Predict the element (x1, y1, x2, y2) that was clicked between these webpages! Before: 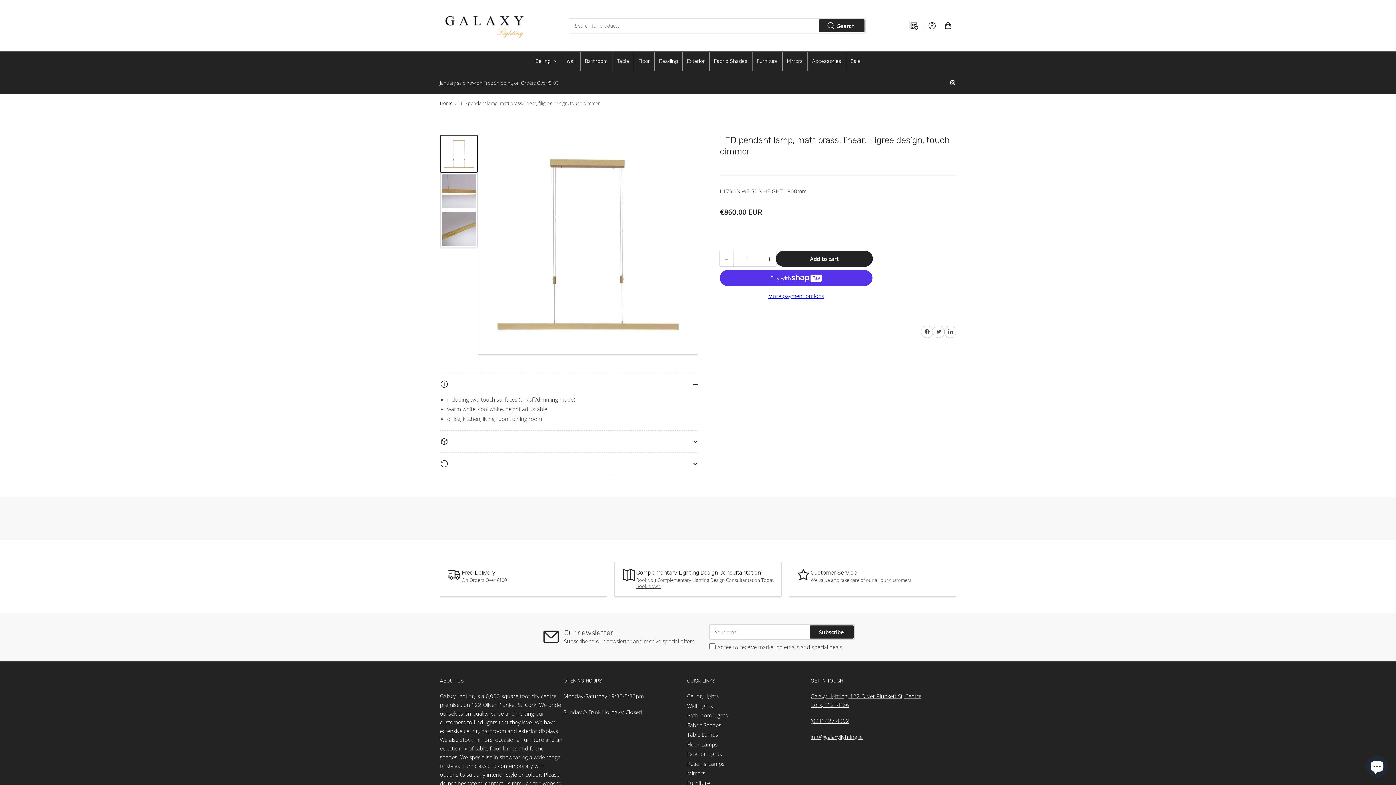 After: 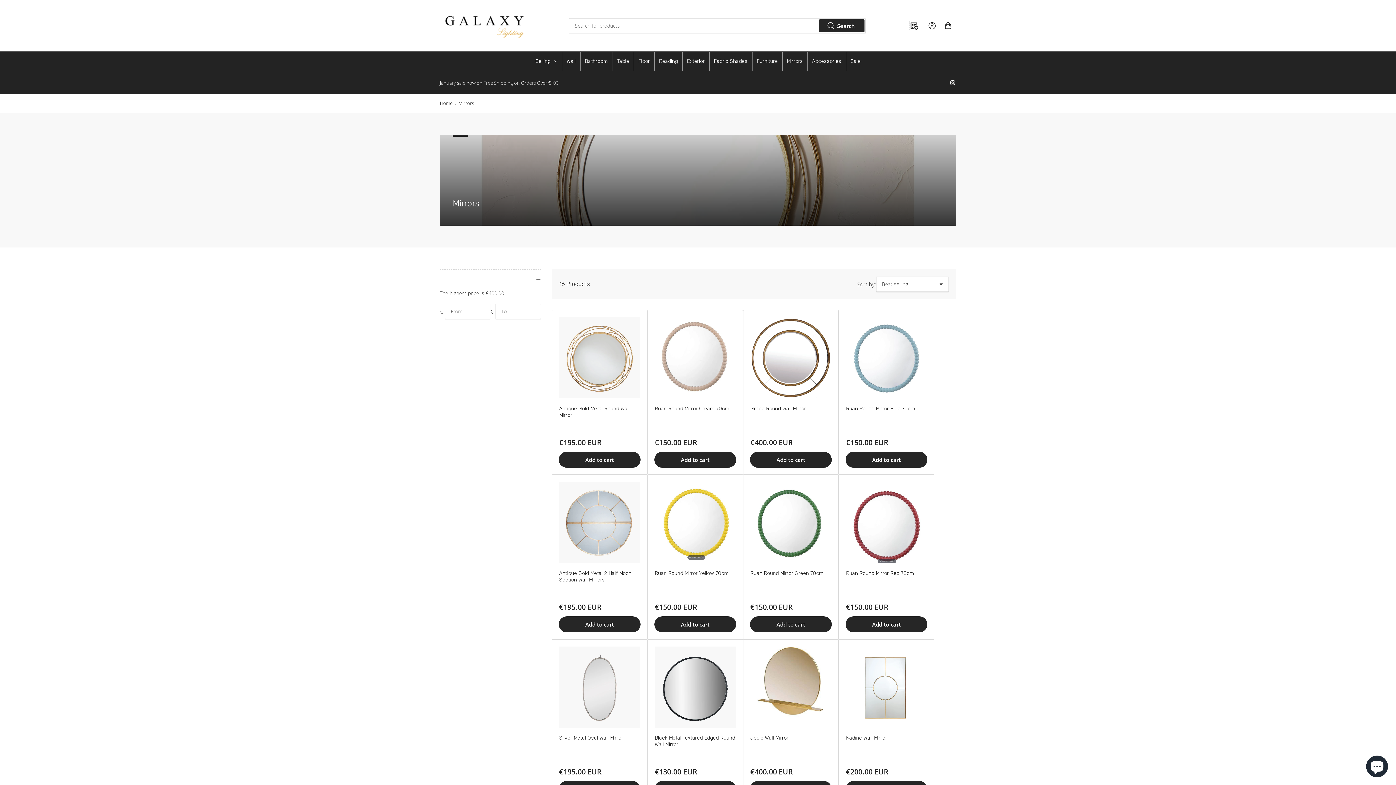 Action: bbox: (687, 769, 705, 777) label: Mirrors